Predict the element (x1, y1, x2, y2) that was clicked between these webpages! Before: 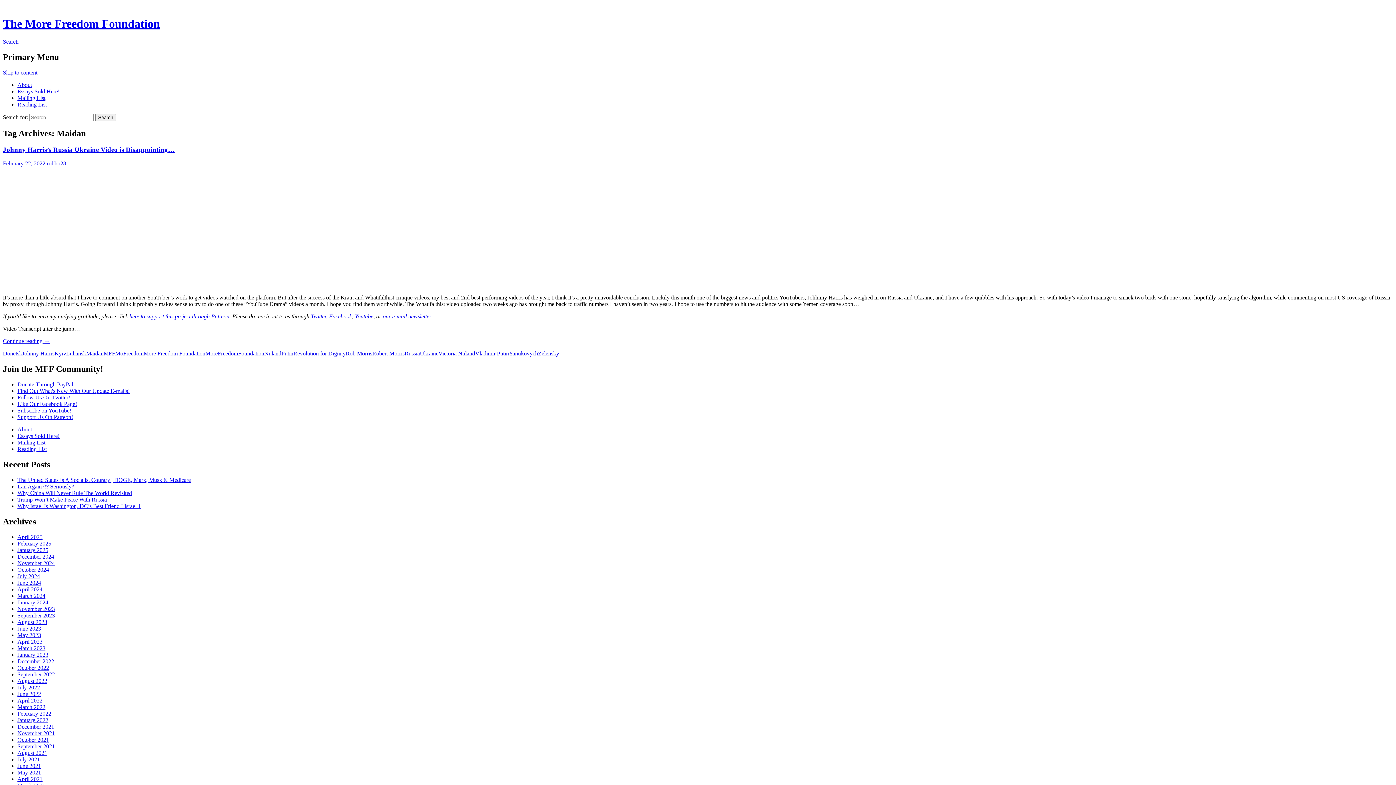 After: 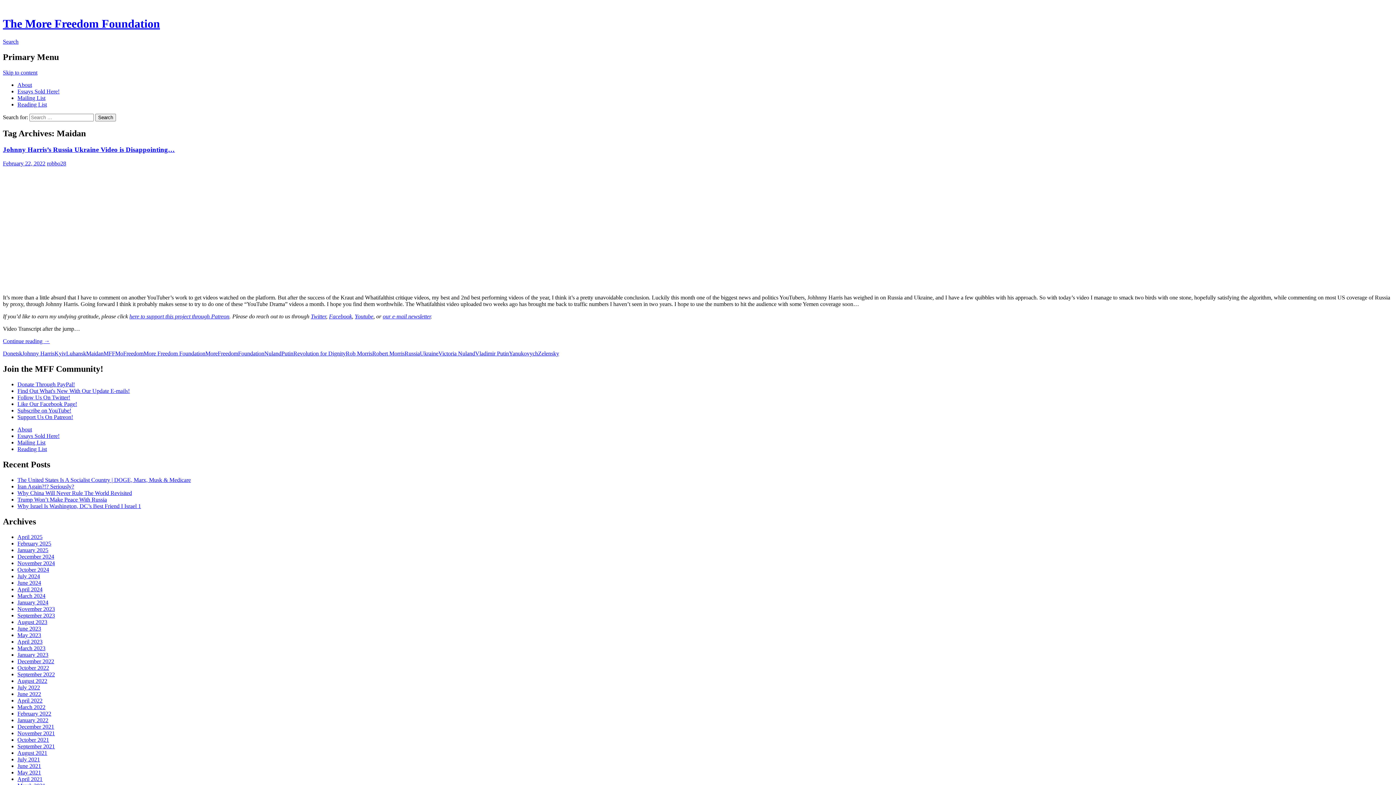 Action: bbox: (86, 350, 103, 356) label: Maidan